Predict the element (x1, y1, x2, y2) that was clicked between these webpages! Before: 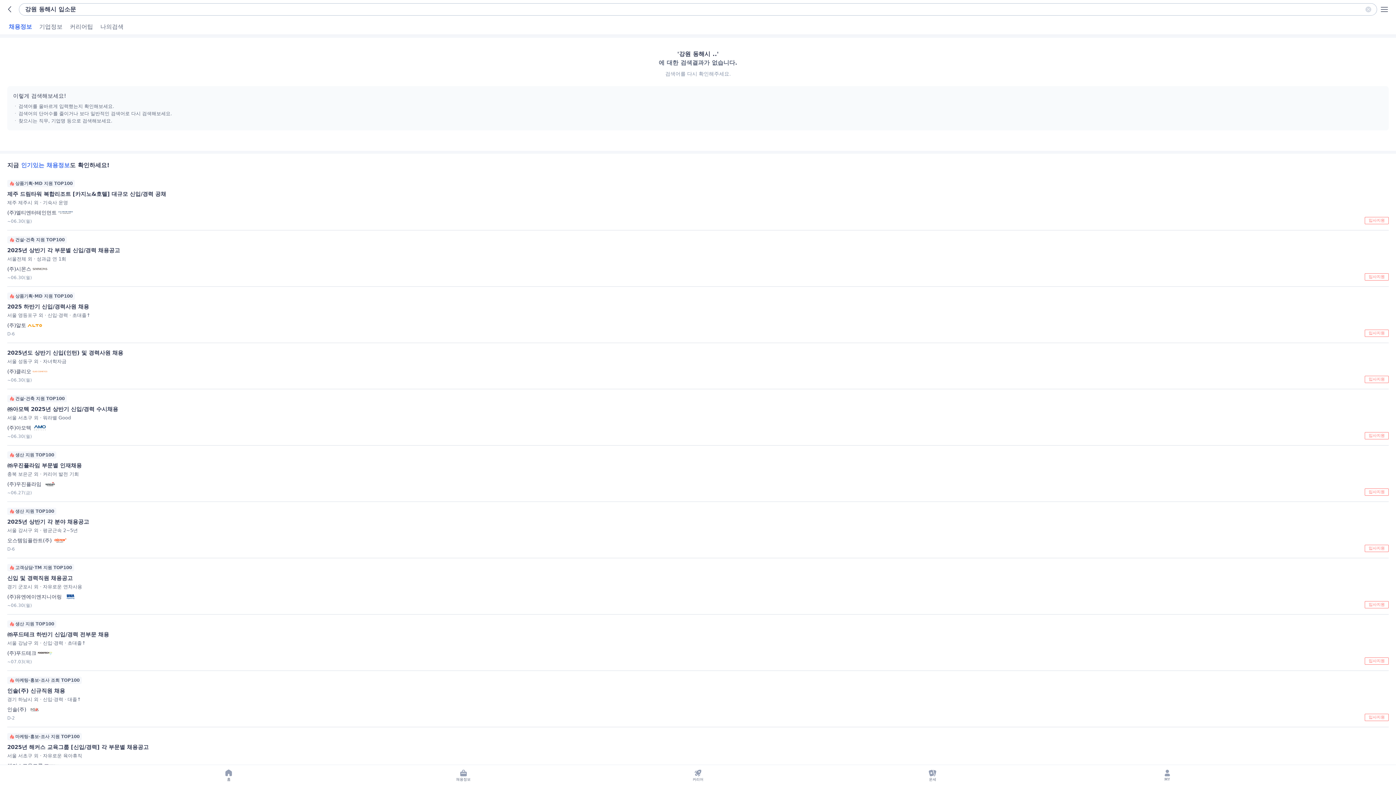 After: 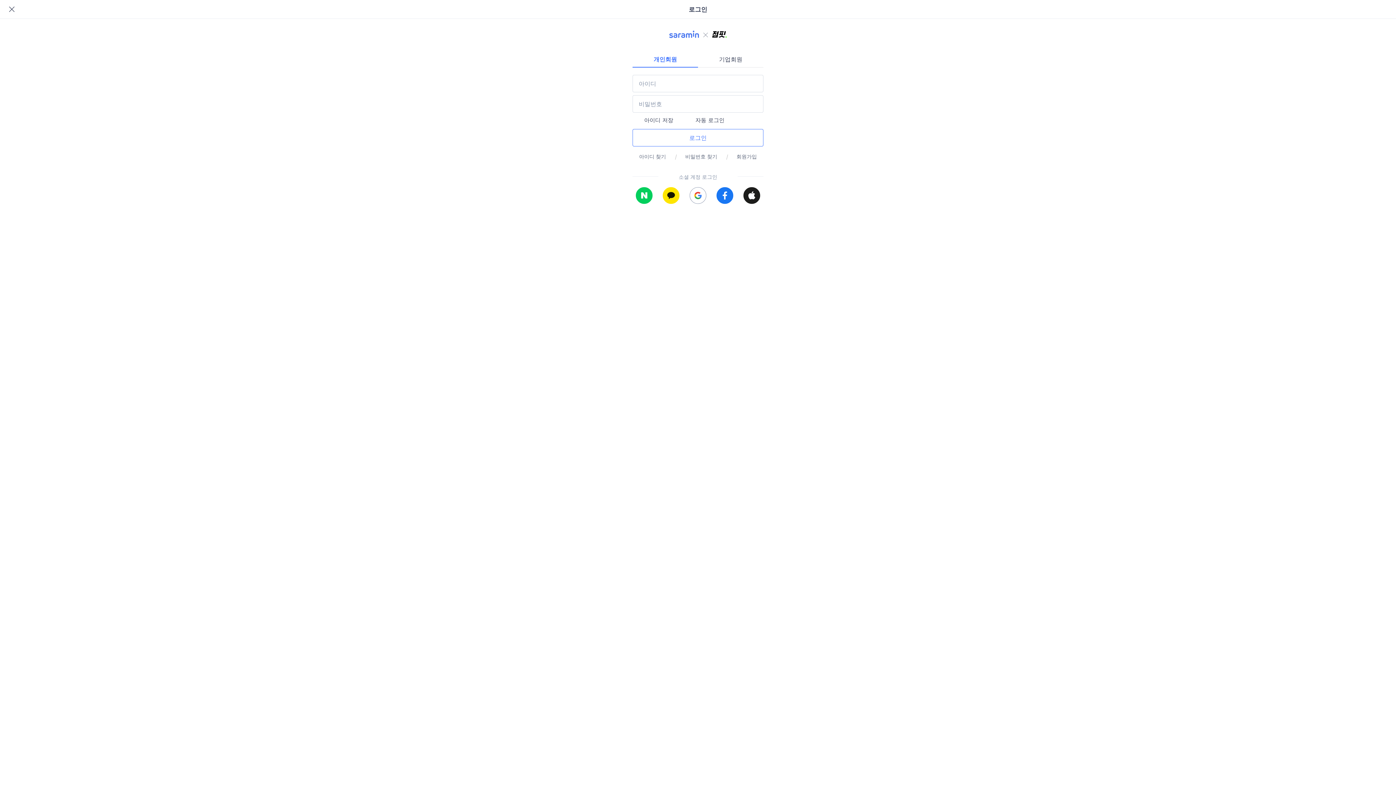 Action: bbox: (1157, 765, 1177, 785) label: MY